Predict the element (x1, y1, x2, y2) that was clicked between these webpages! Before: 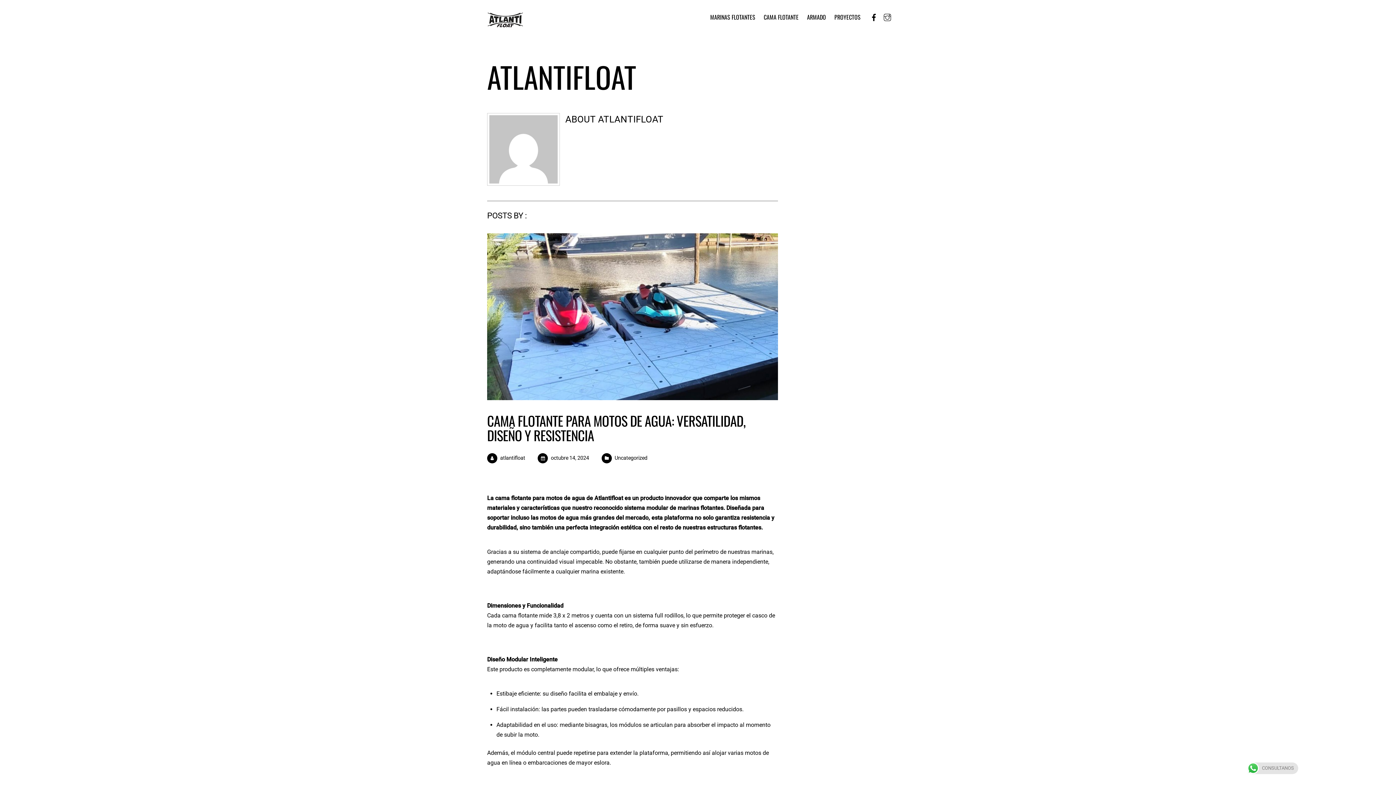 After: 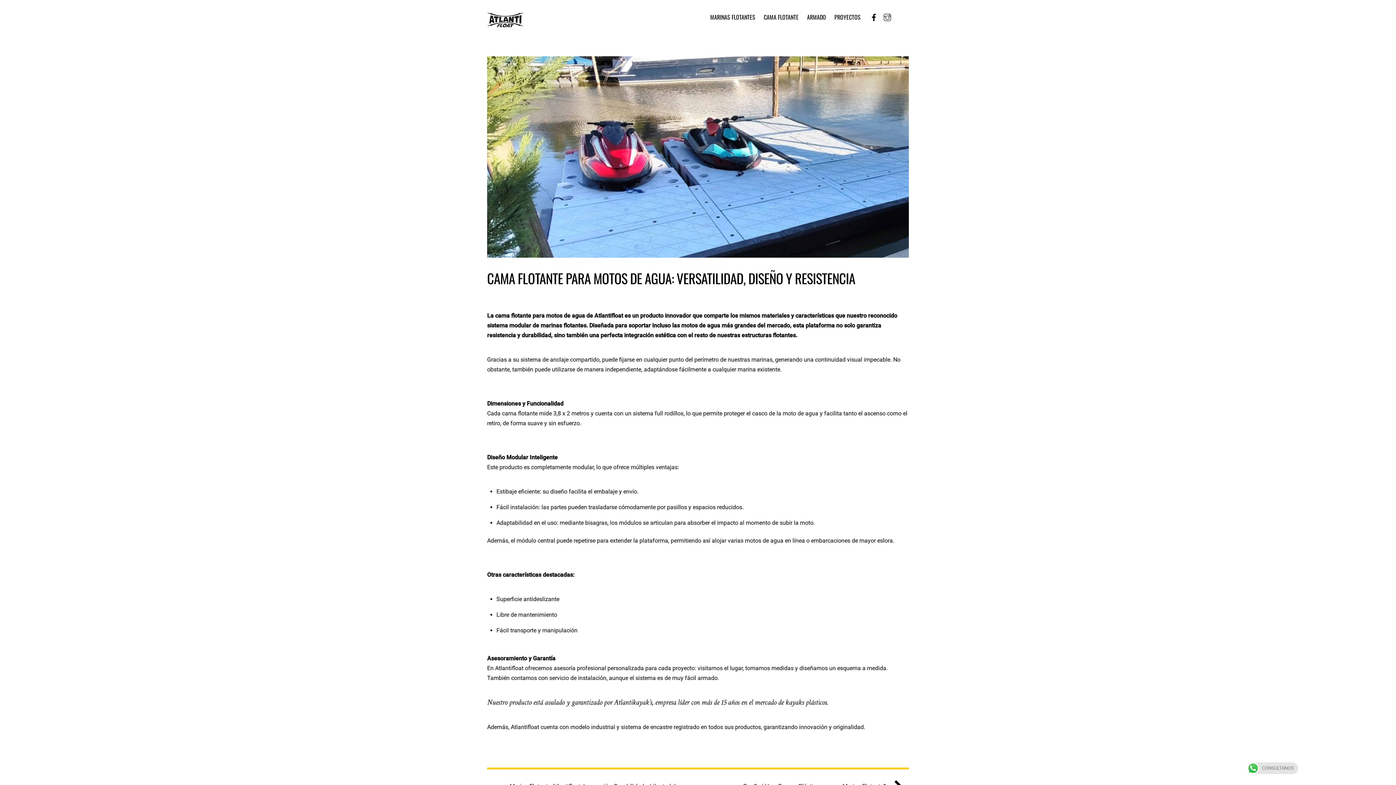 Action: bbox: (487, 392, 778, 398)